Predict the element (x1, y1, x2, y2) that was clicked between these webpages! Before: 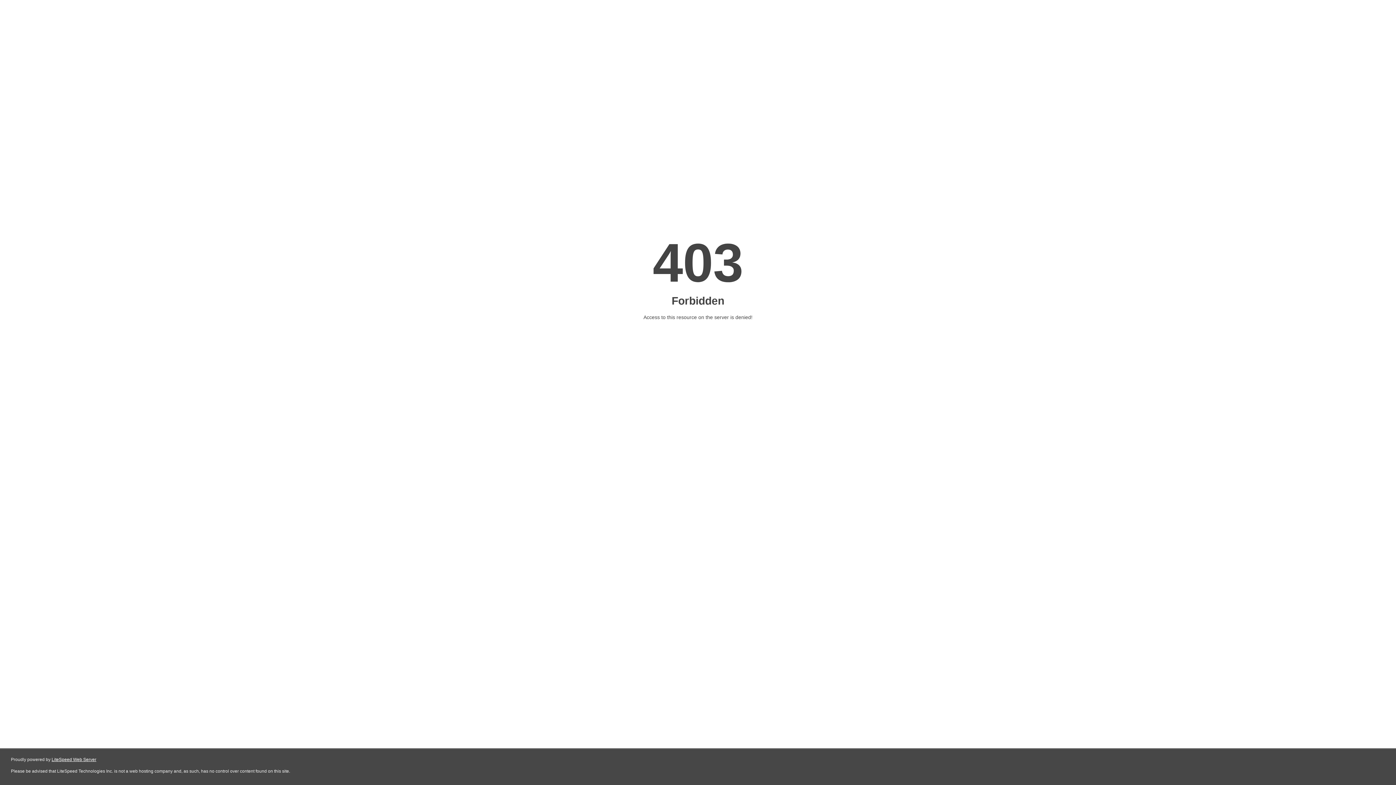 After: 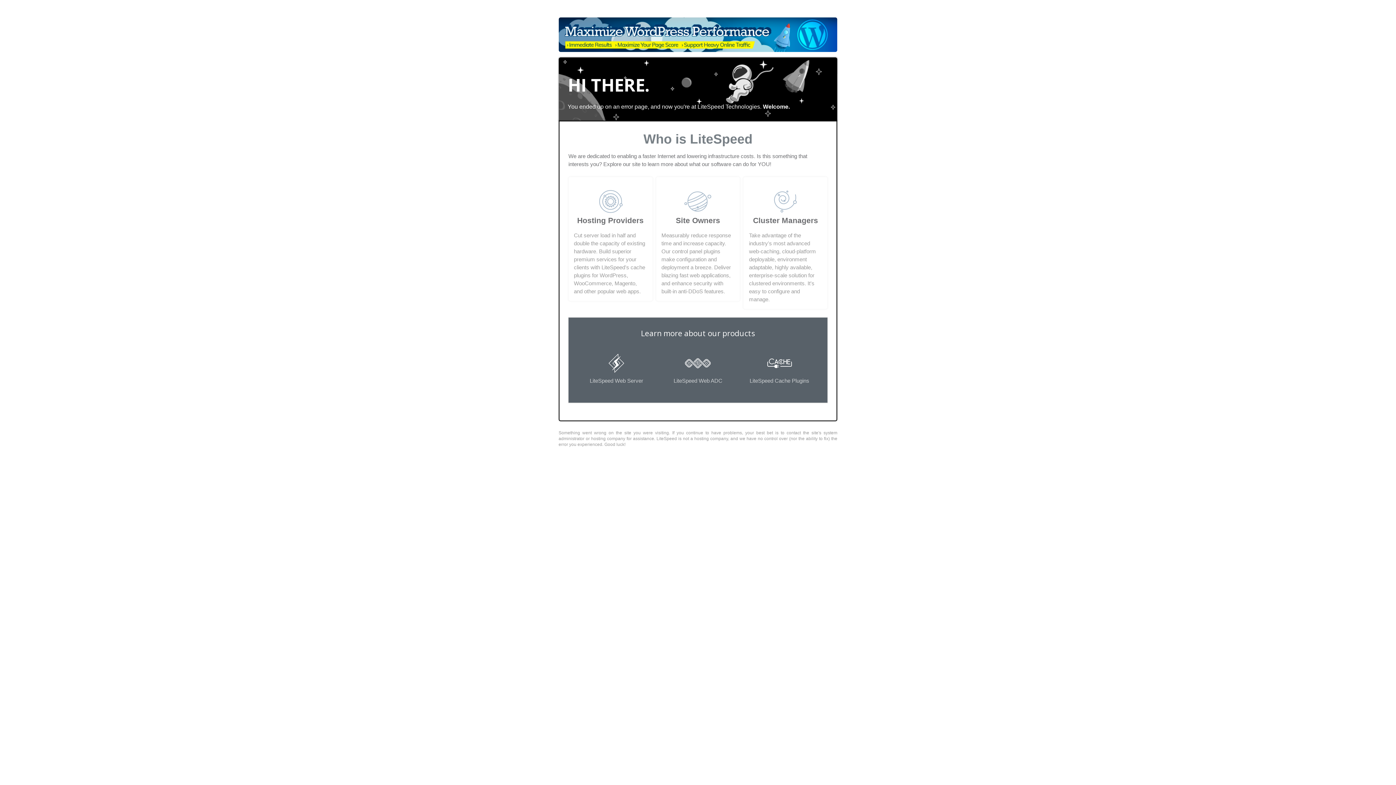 Action: bbox: (51, 757, 96, 762) label: LiteSpeed Web Server